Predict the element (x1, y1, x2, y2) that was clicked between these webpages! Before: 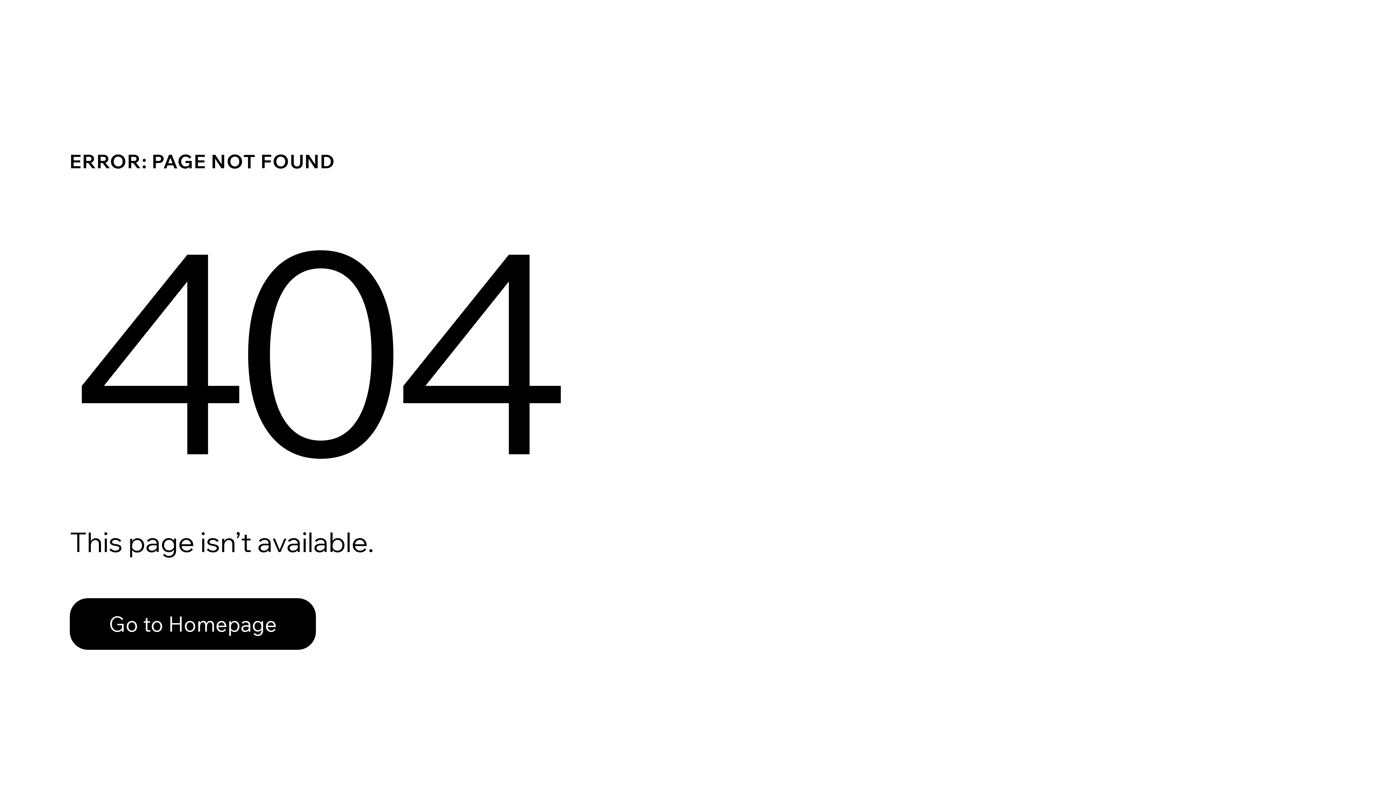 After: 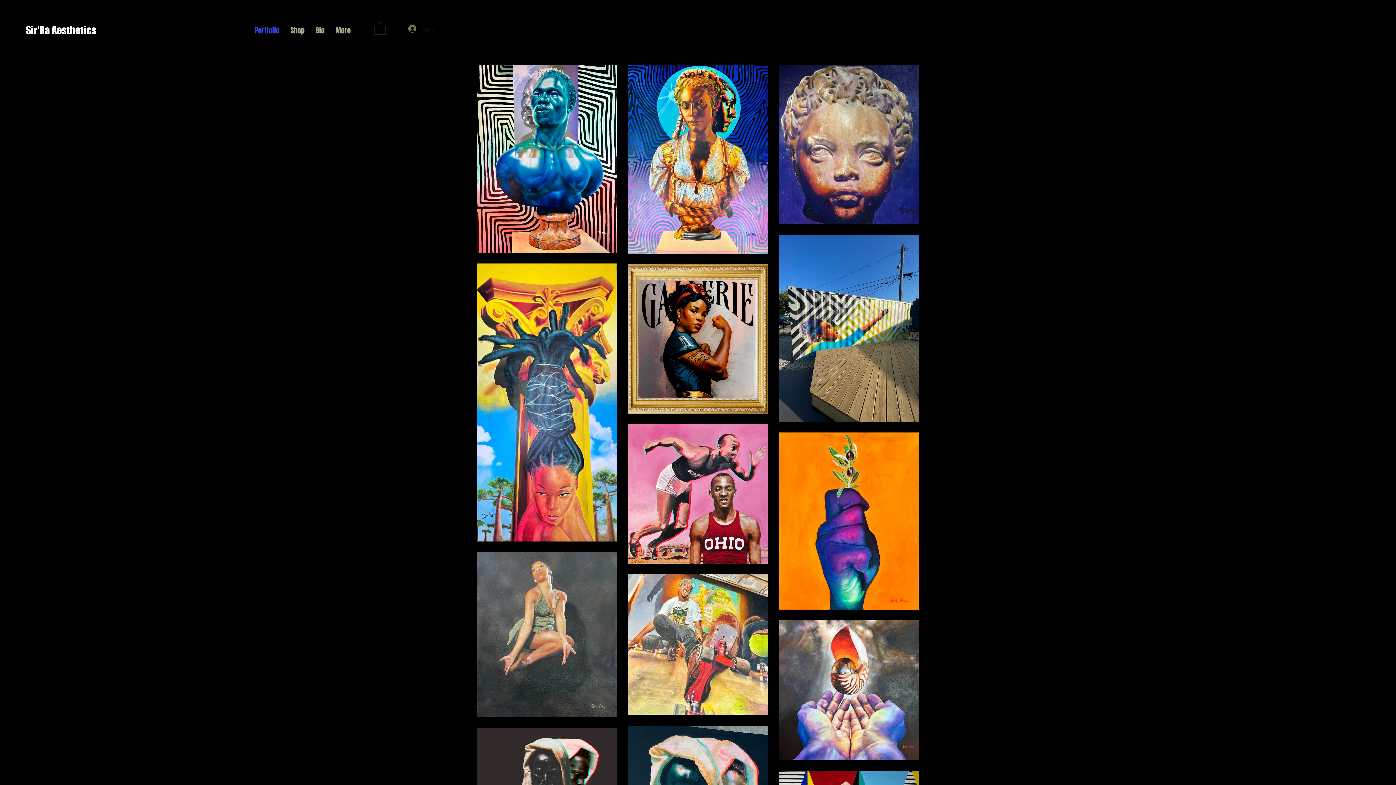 Action: label: Go to Homepage bbox: (69, 598, 316, 650)